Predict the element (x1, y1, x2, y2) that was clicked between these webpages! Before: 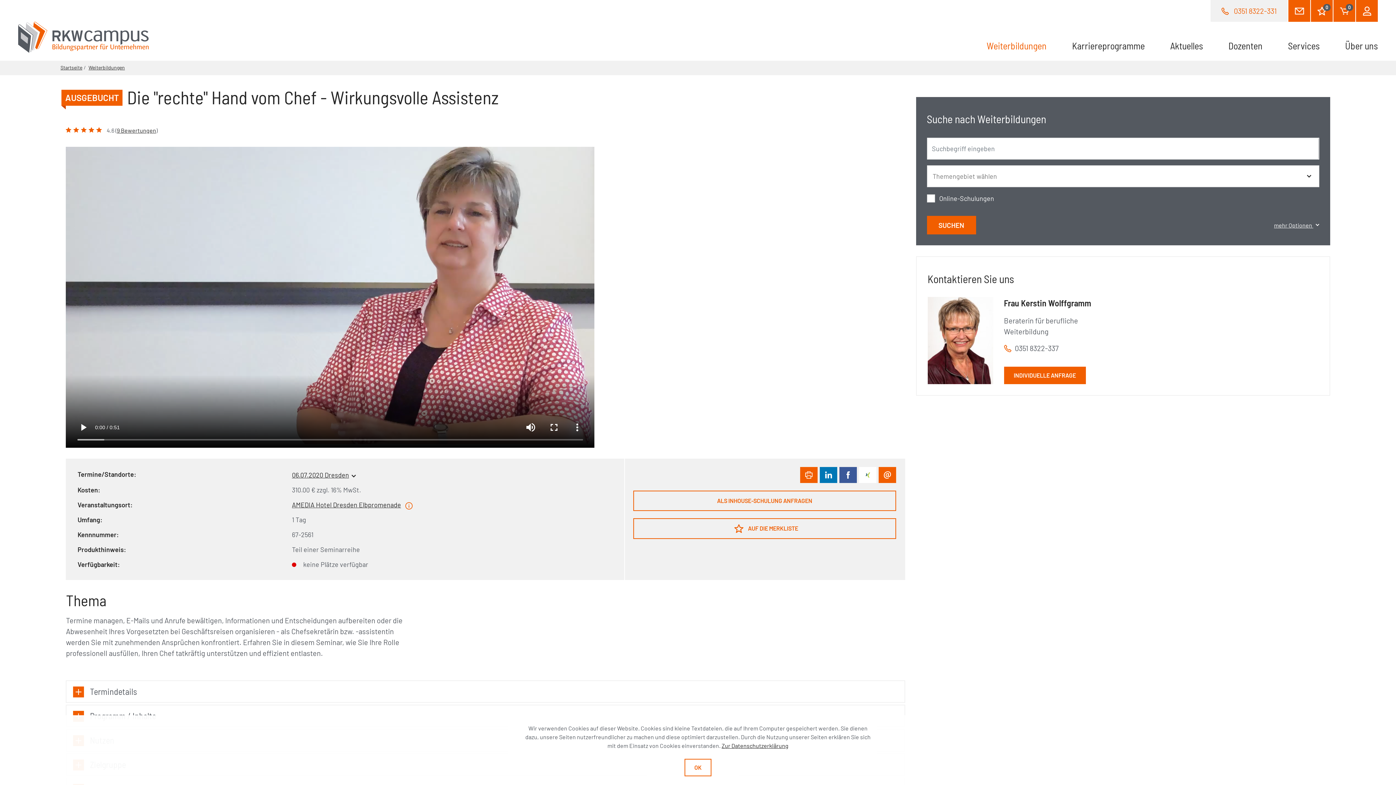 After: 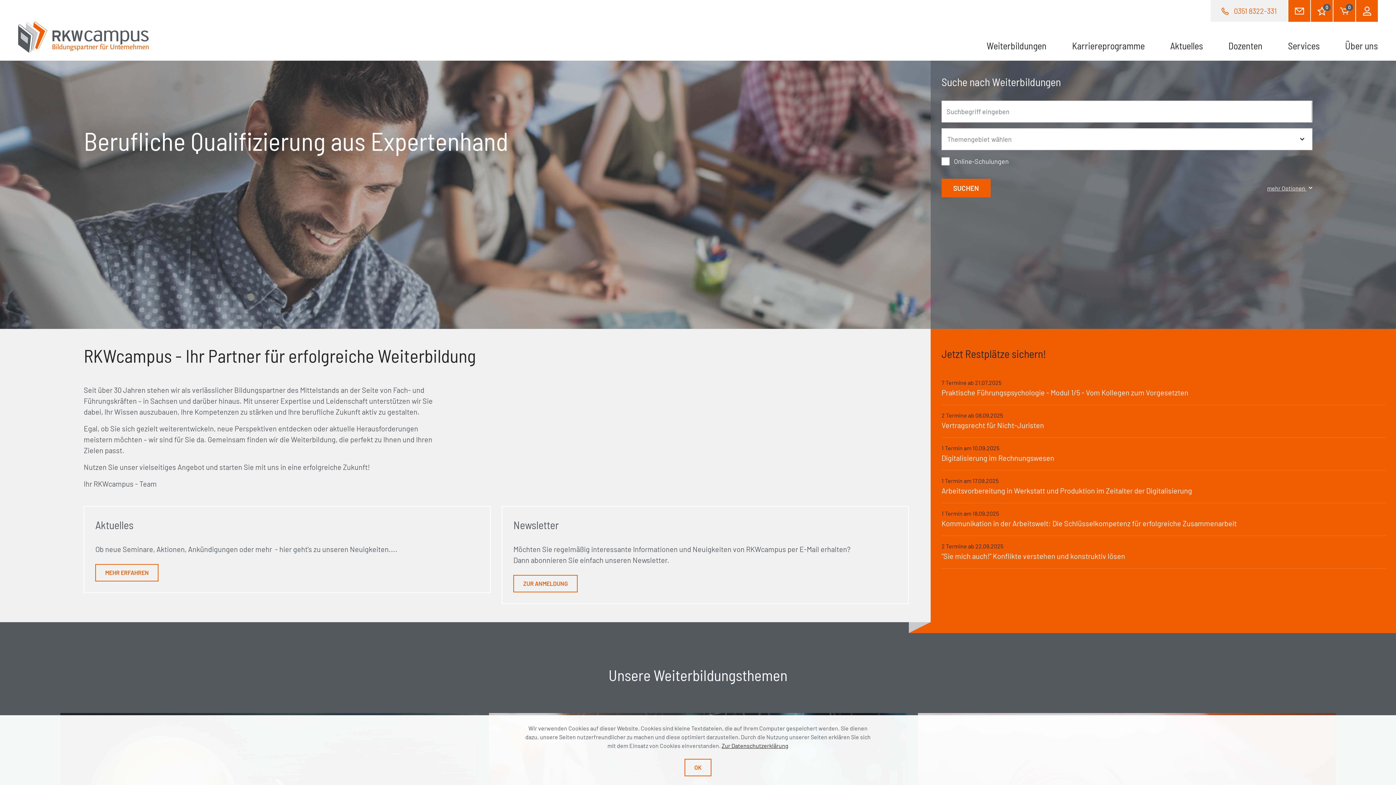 Action: bbox: (18, 21, 149, 52)